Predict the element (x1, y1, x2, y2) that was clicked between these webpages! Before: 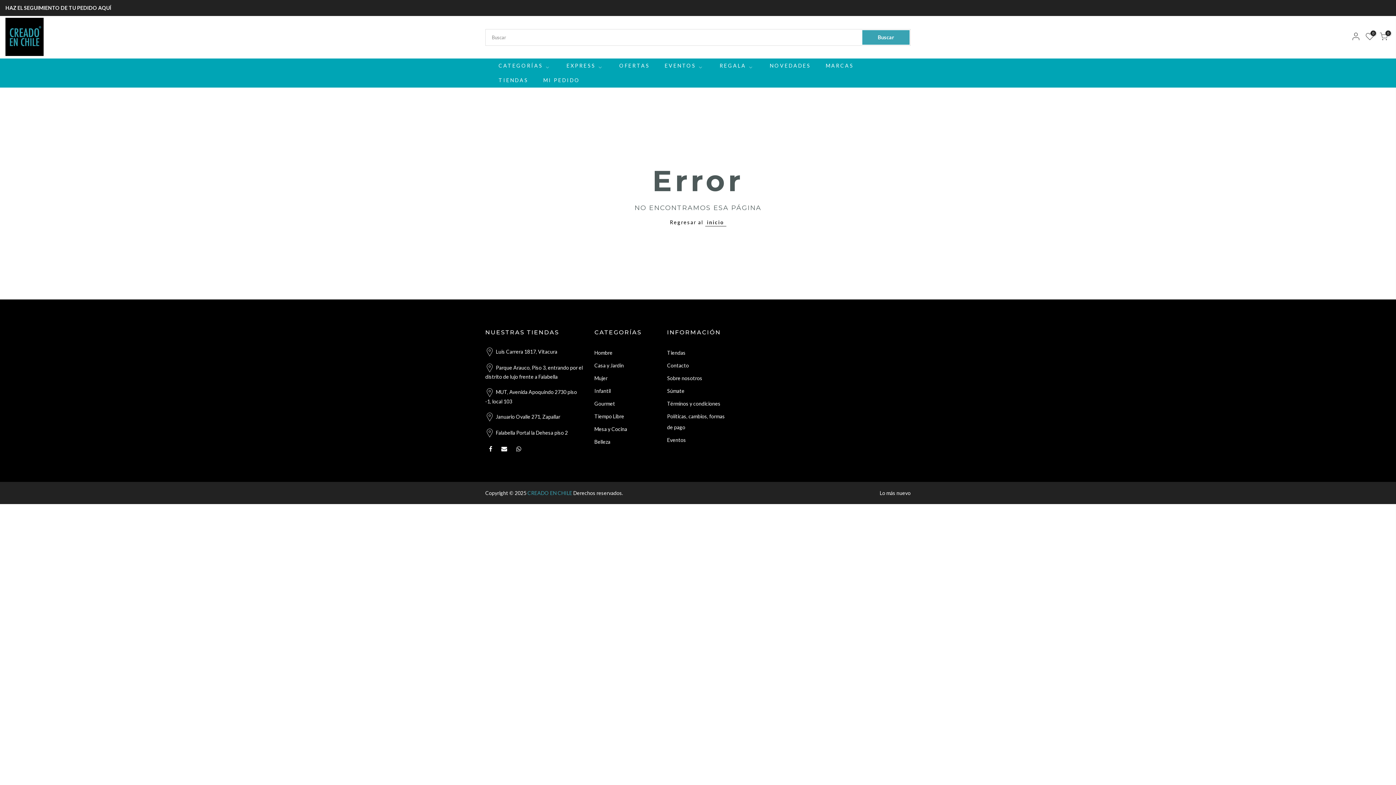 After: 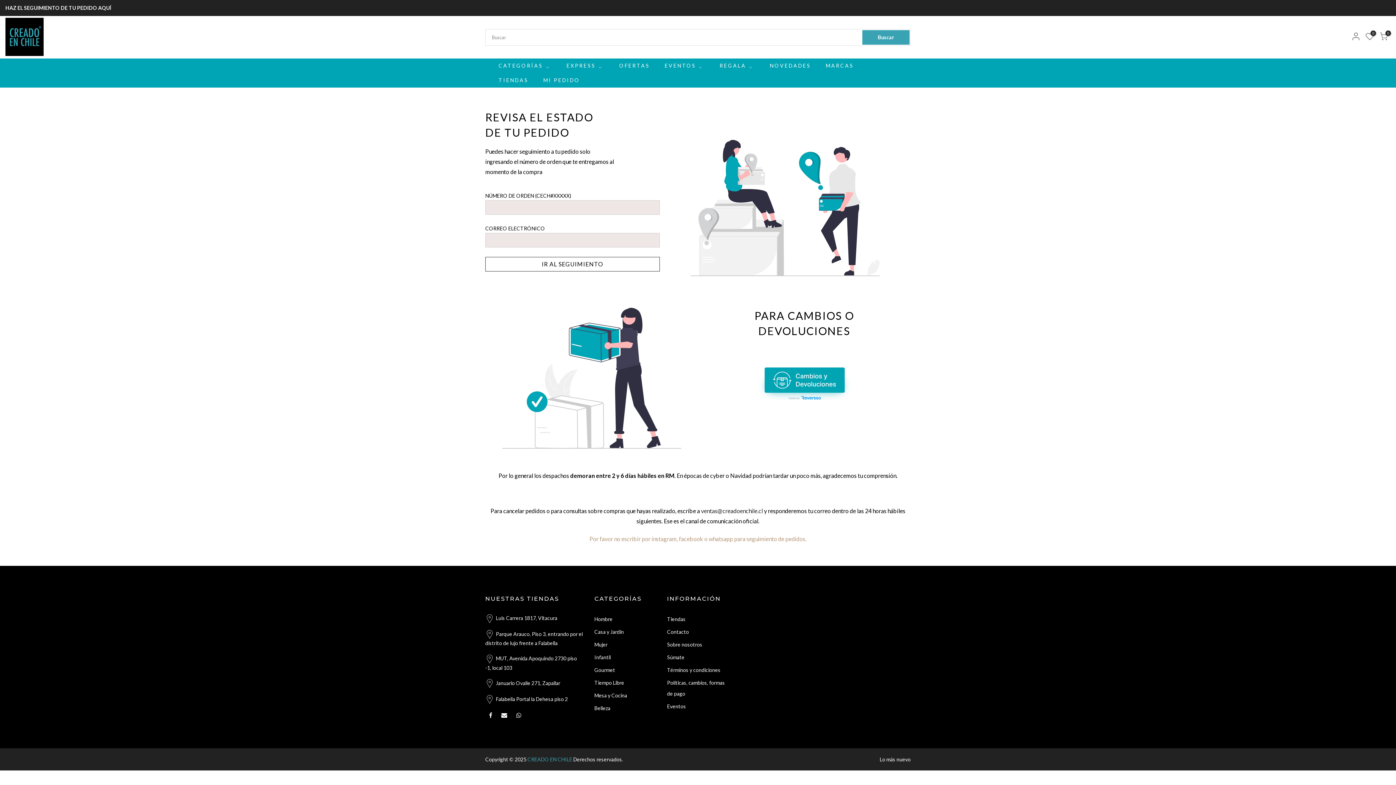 Action: bbox: (535, 73, 587, 87) label: MI PEDIDO